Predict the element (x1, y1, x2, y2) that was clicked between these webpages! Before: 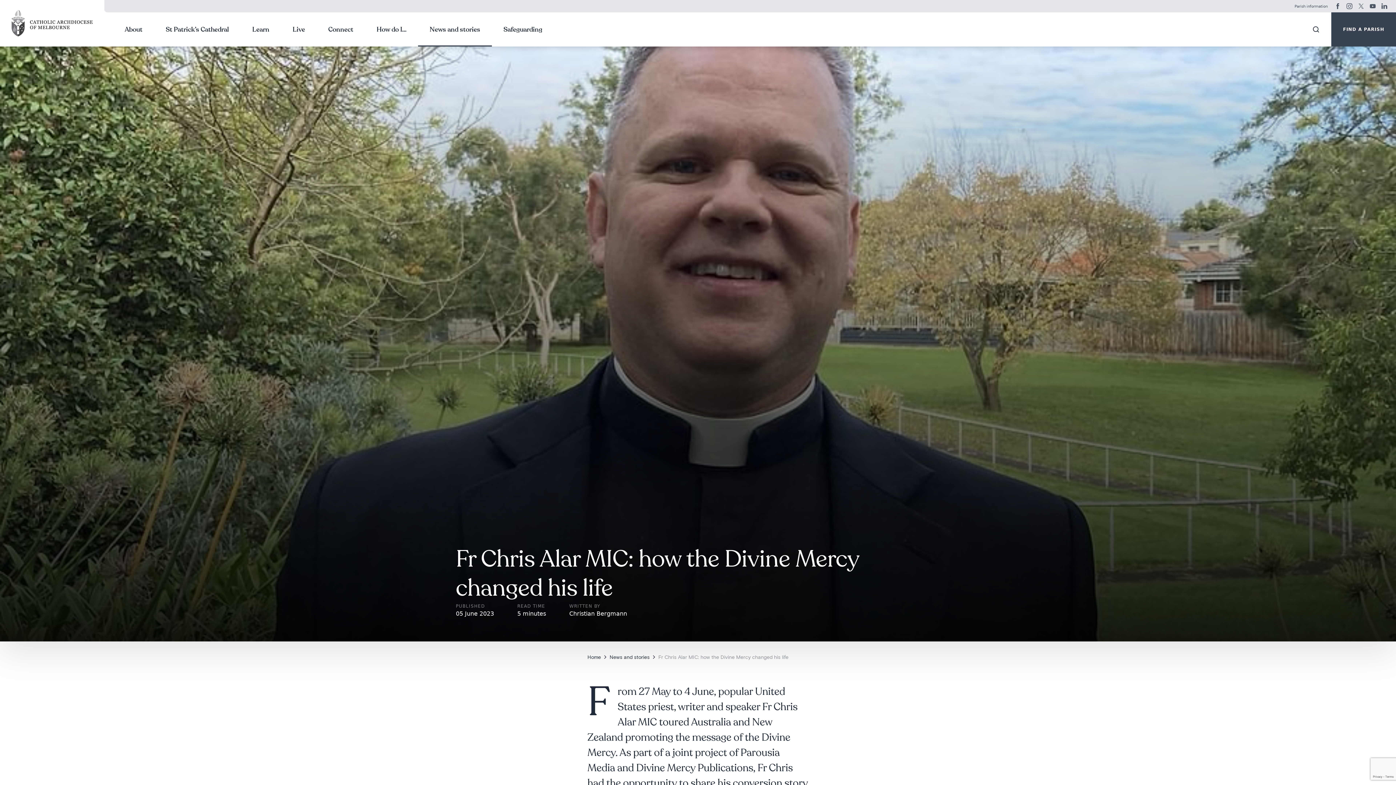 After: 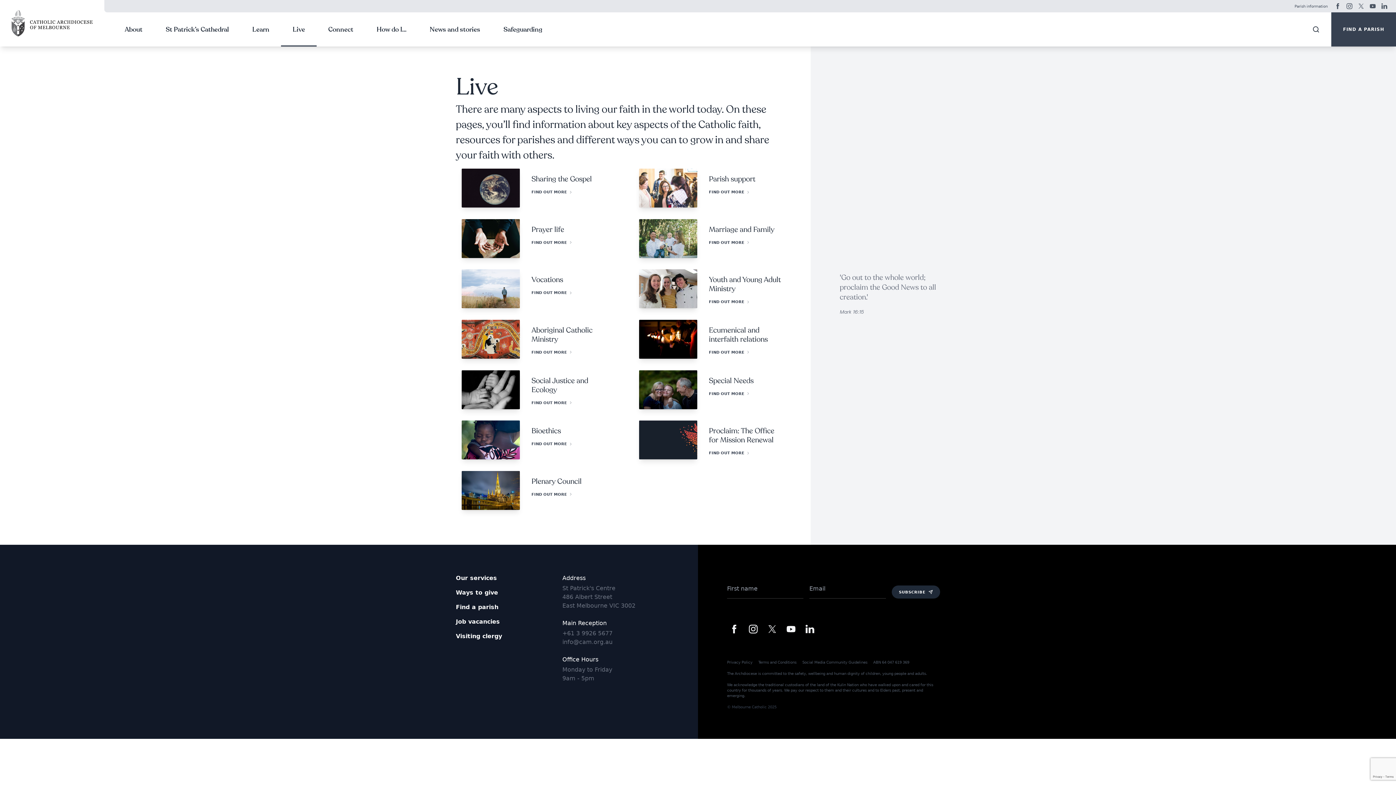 Action: bbox: (281, 13, 316, 45) label: Live